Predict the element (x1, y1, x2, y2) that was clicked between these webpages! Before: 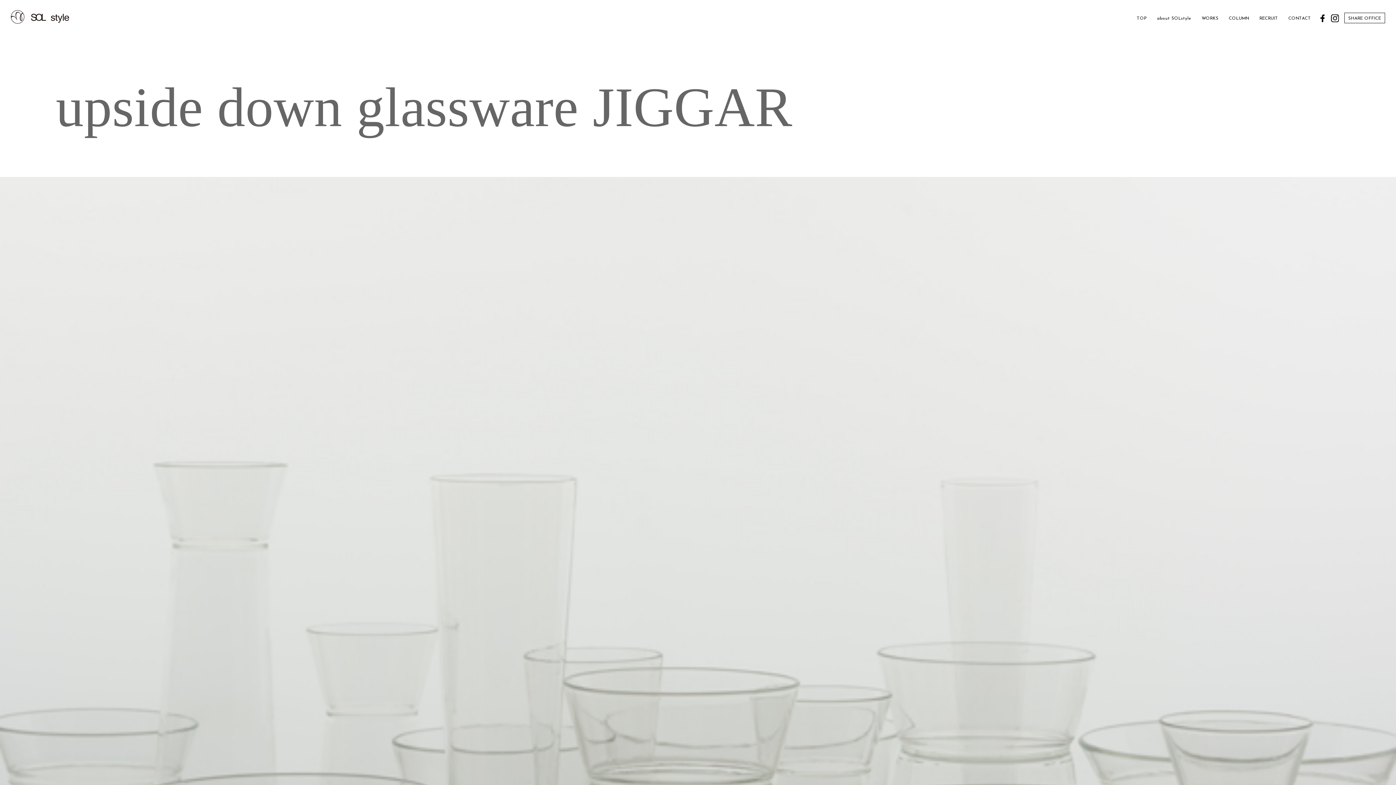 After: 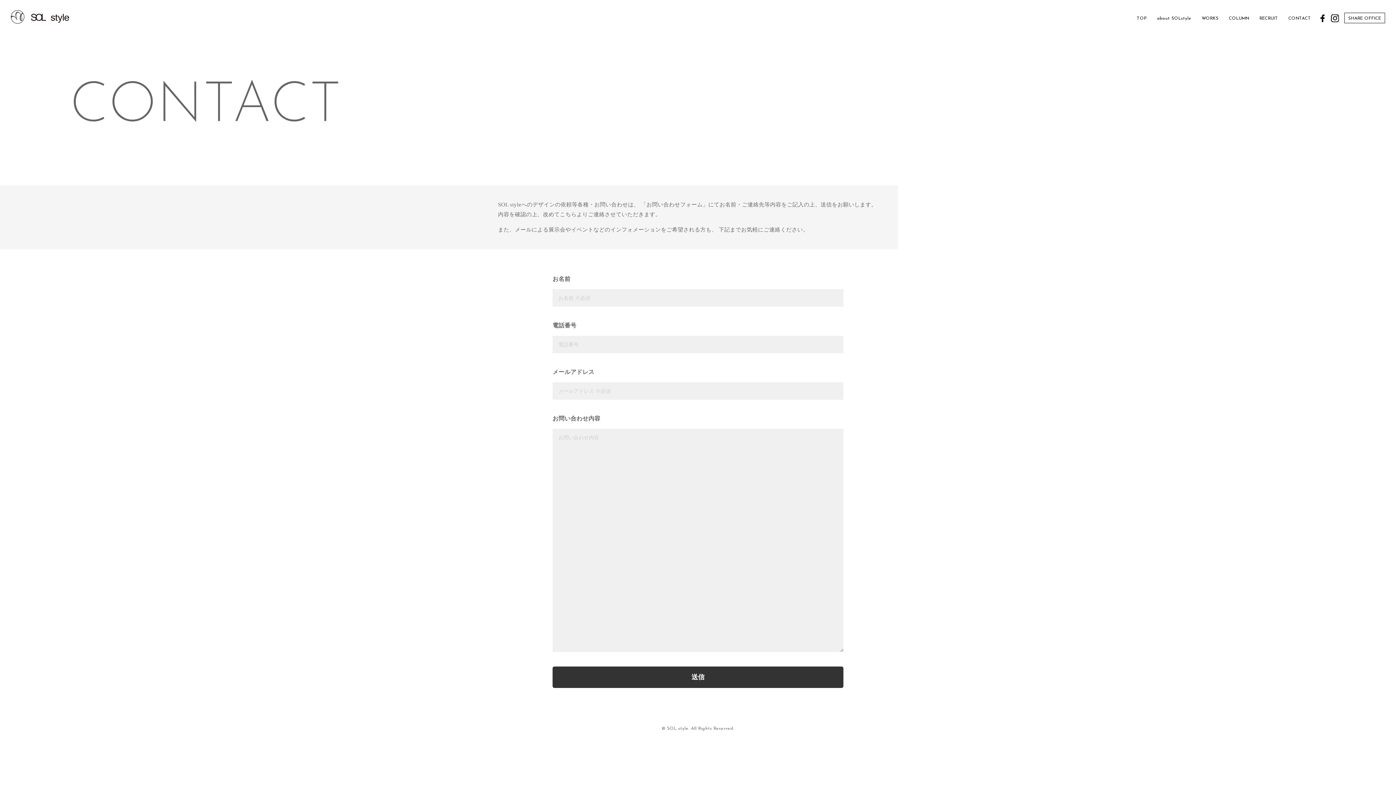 Action: label: CONTACT bbox: (1284, 2, 1315, 34)